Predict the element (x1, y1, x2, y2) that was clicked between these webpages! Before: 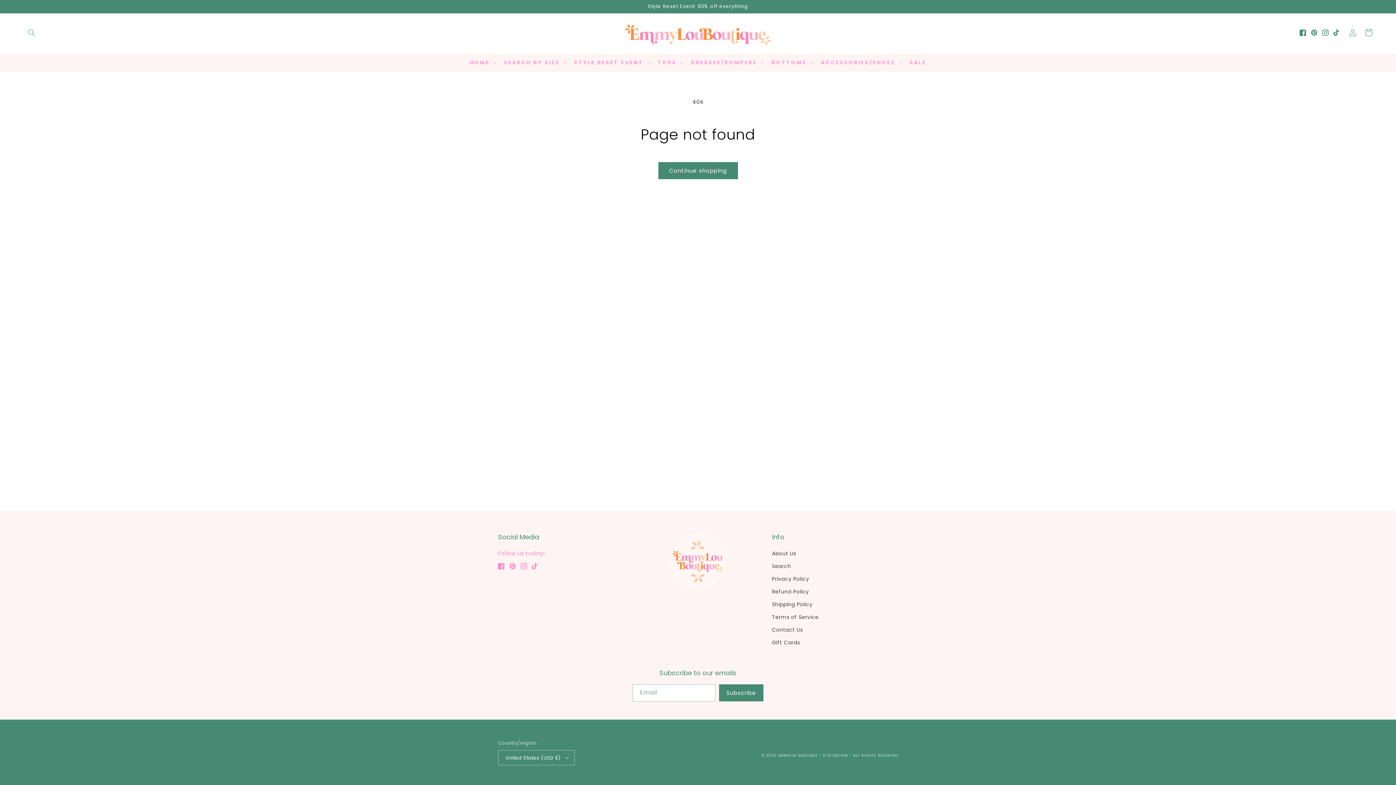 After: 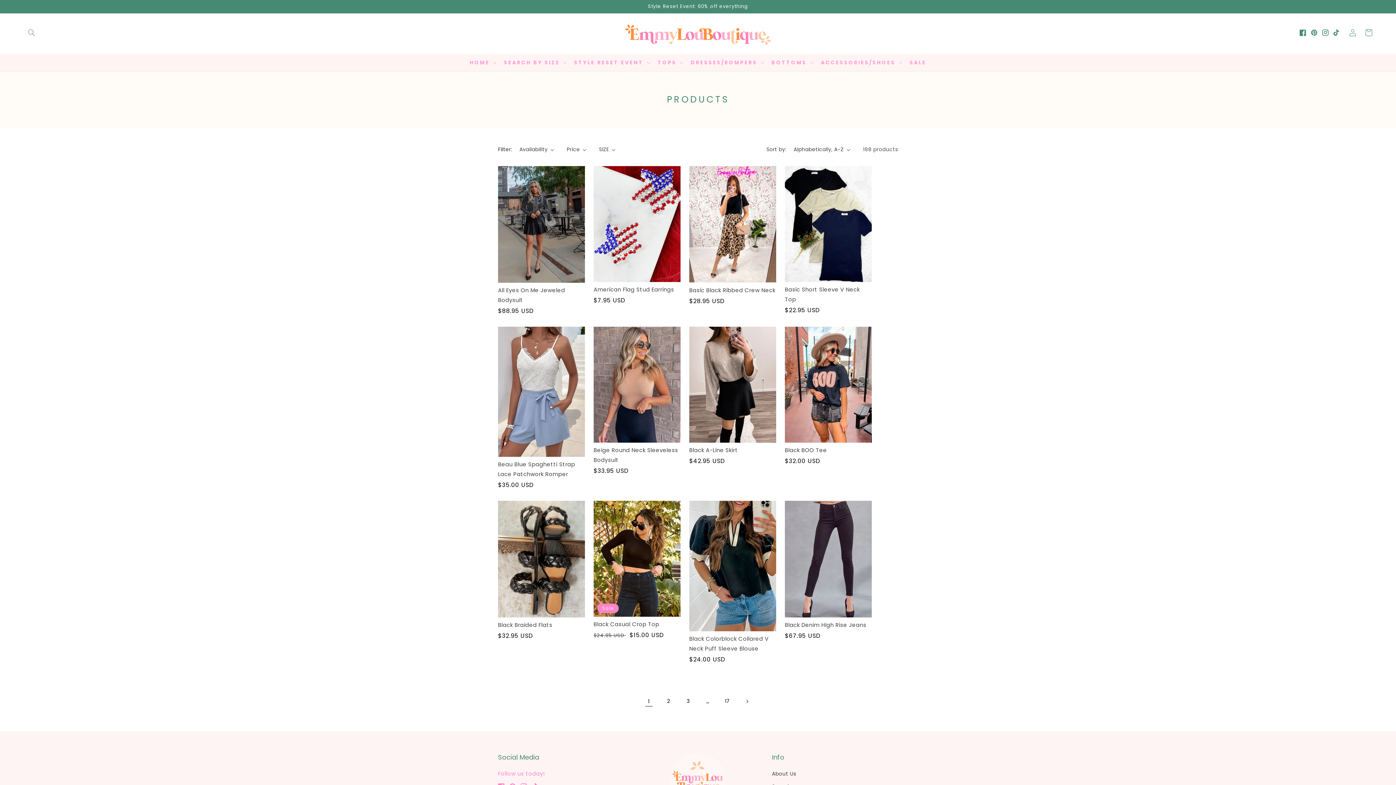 Action: bbox: (658, 162, 738, 179) label: Continue shopping